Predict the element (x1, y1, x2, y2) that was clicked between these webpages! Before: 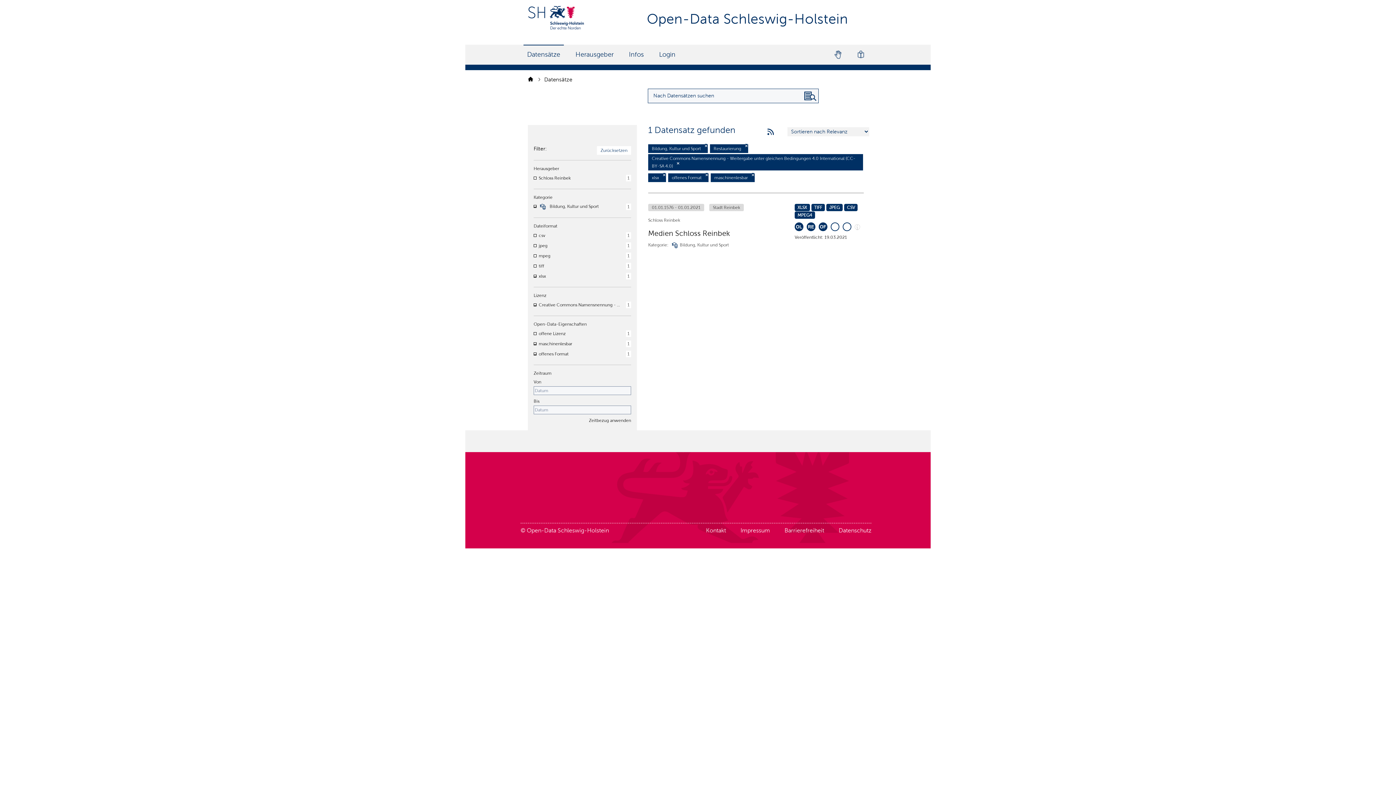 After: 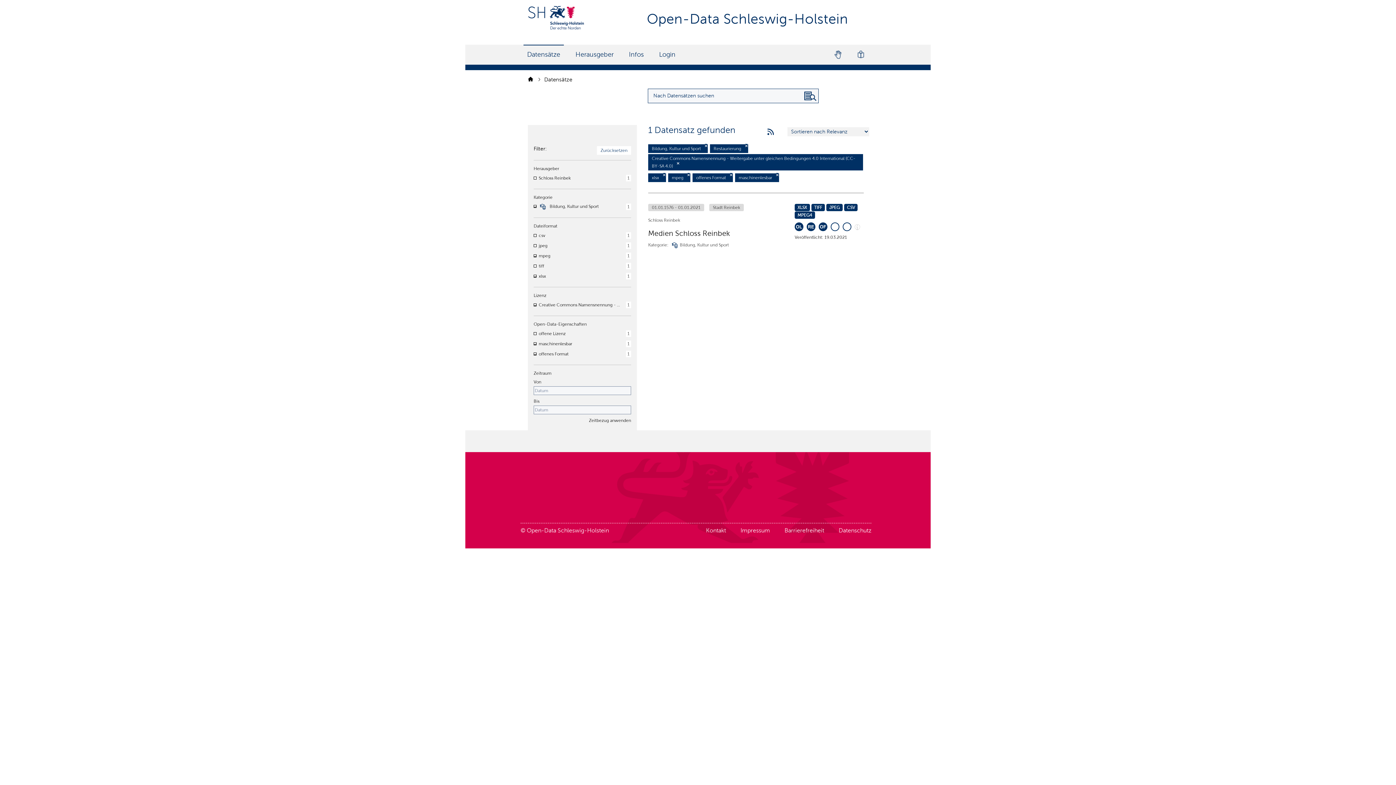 Action: label: mpeg bbox: (538, 253, 550, 258)